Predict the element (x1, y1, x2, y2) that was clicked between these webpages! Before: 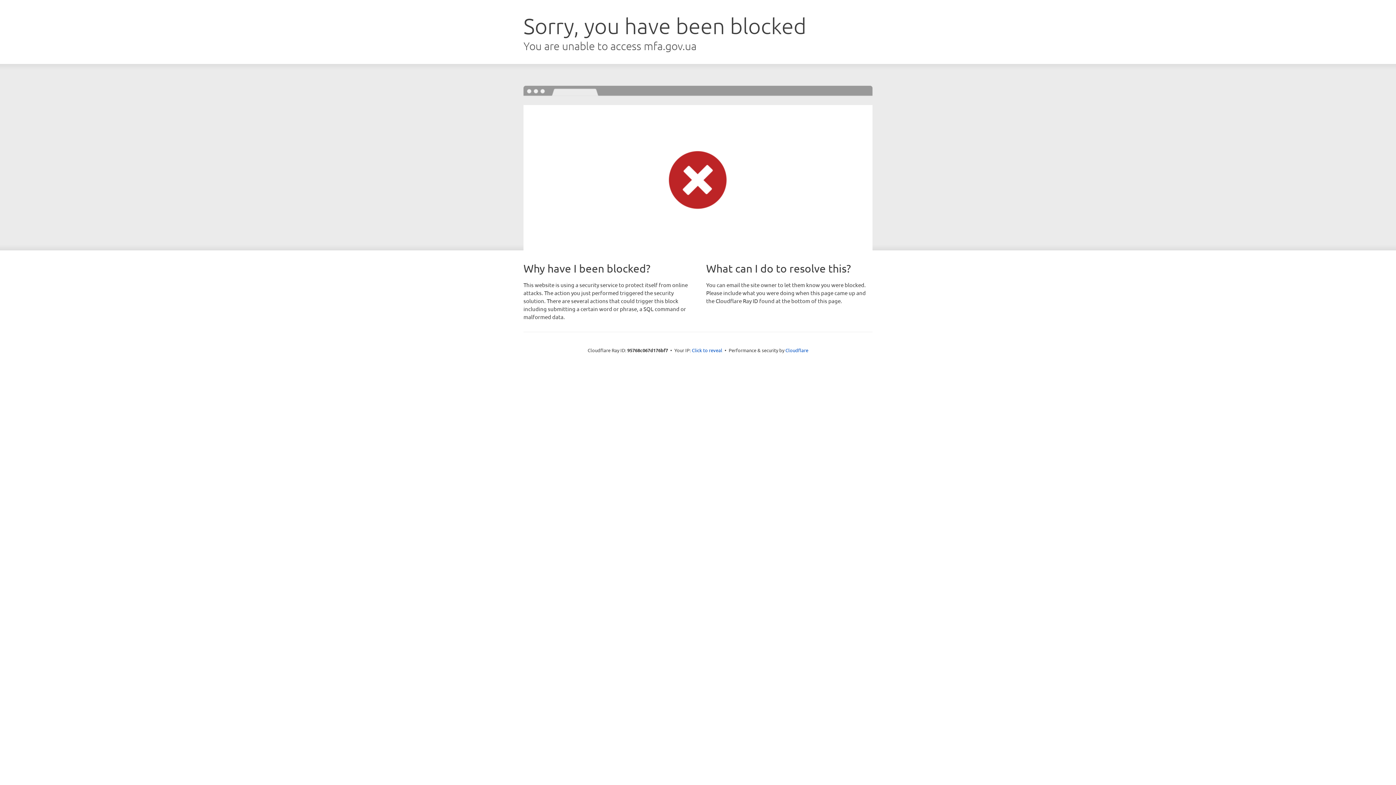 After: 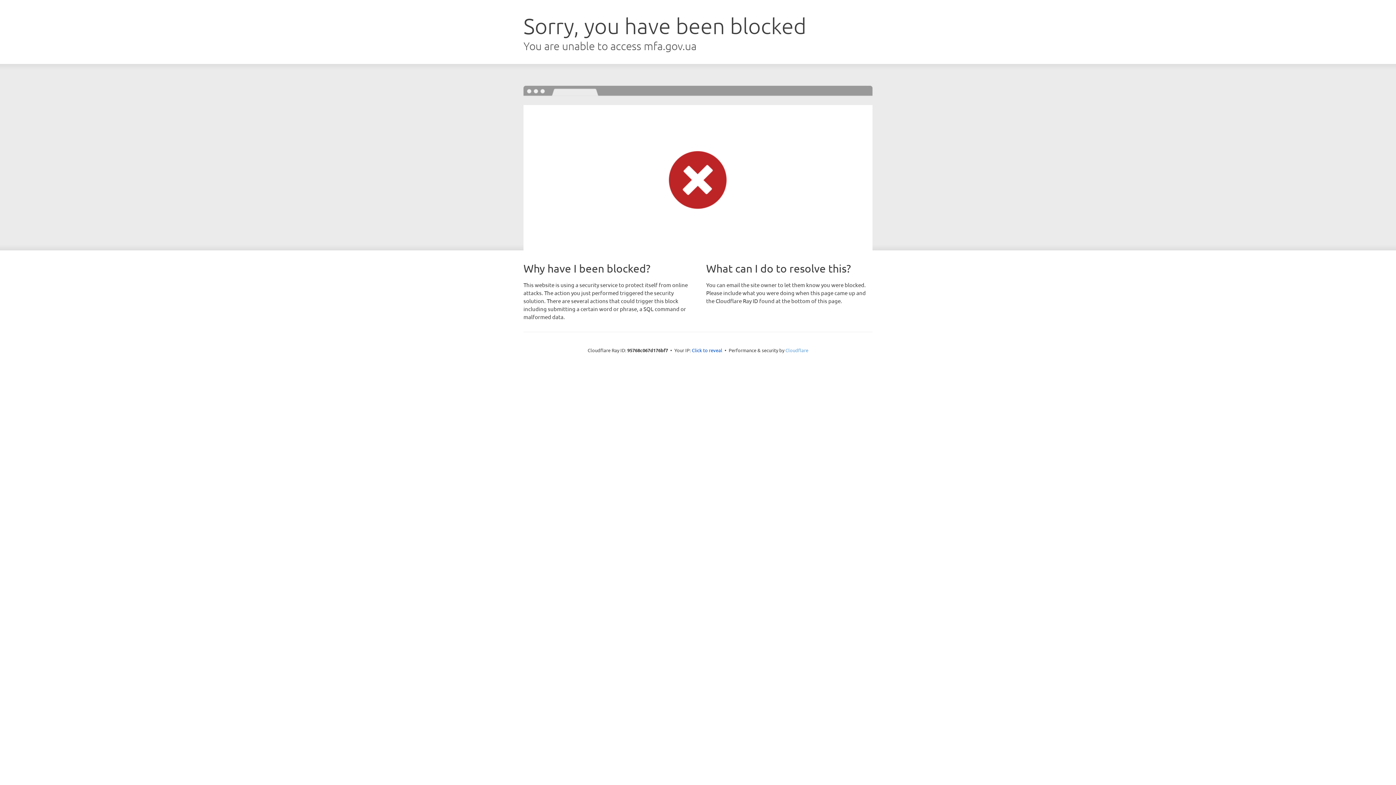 Action: bbox: (785, 347, 808, 353) label: Cloudflare